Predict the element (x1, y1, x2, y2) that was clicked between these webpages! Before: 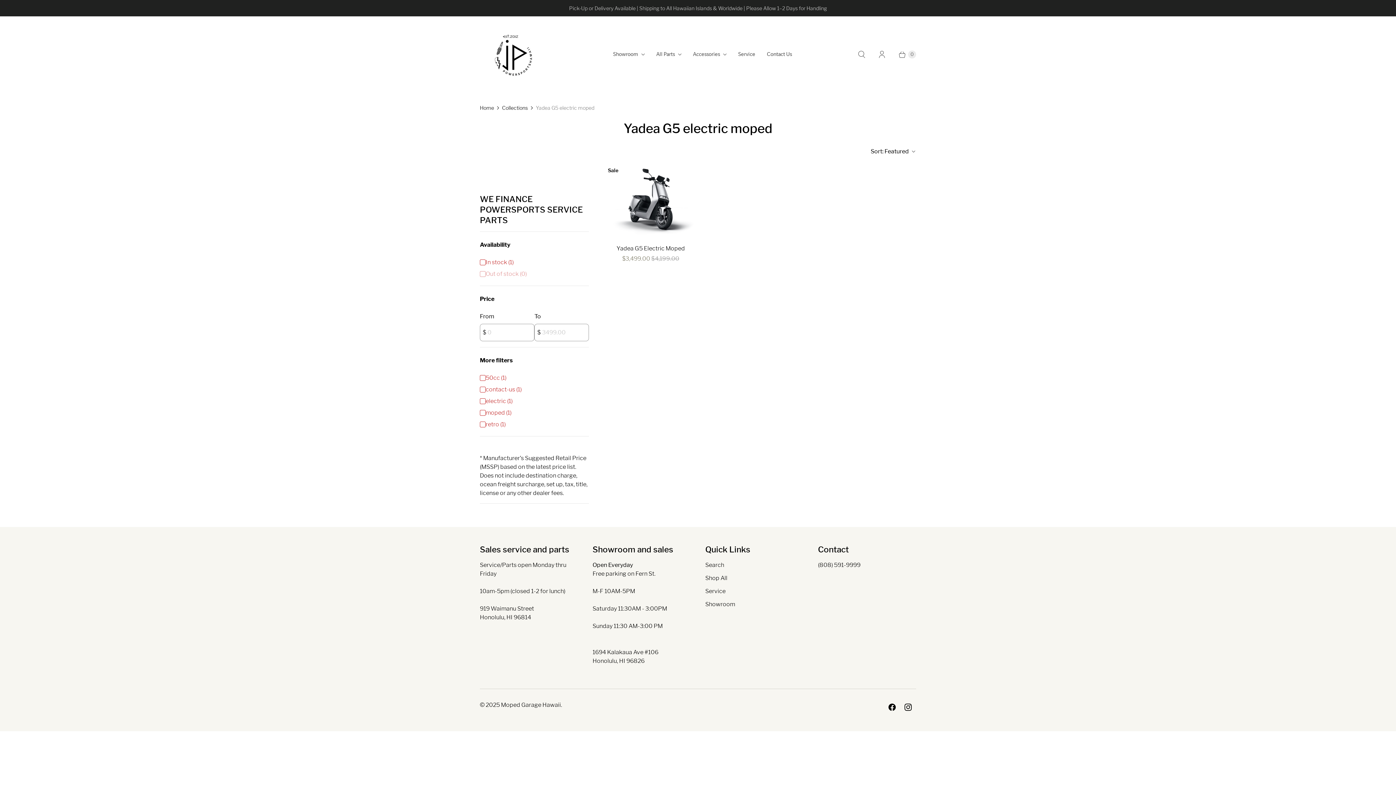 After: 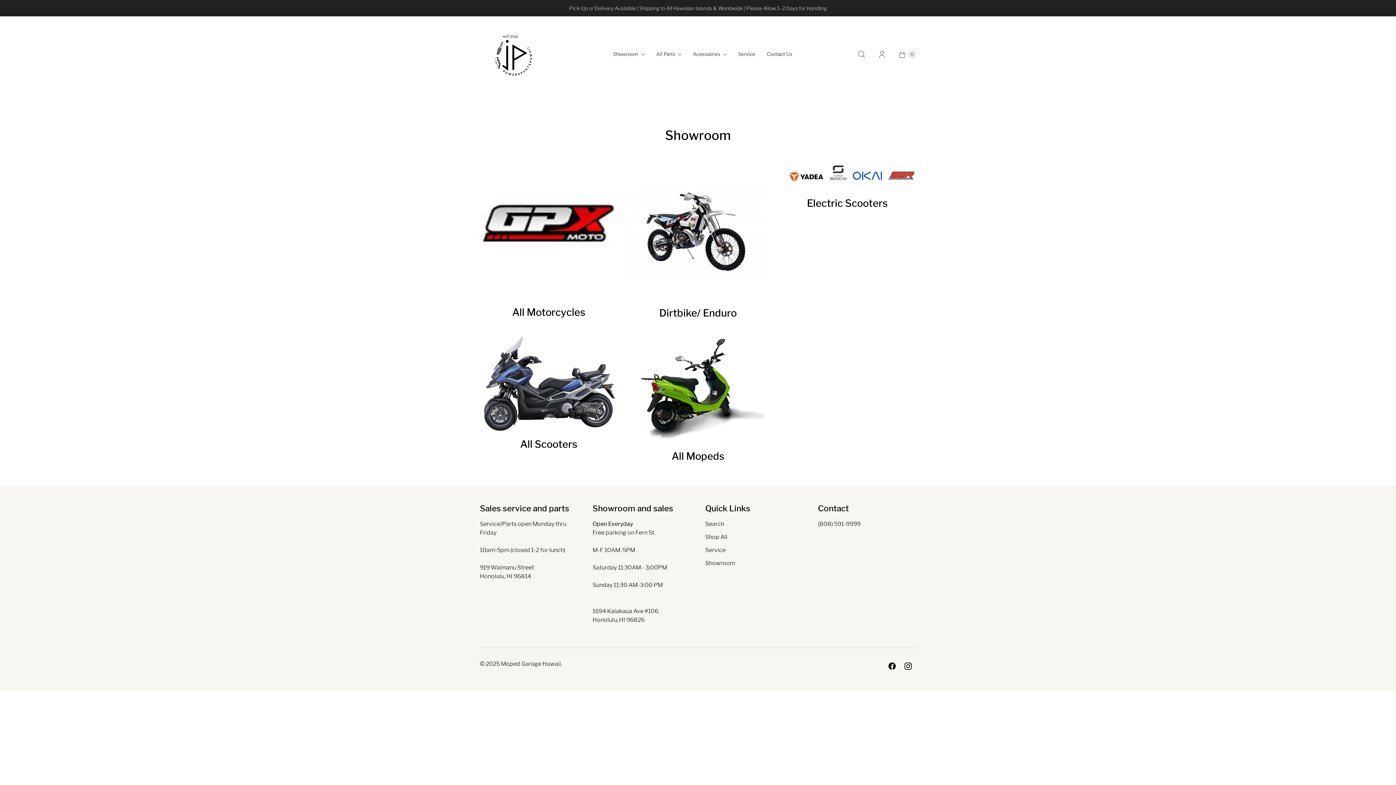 Action: label: Showroom bbox: (705, 601, 735, 608)